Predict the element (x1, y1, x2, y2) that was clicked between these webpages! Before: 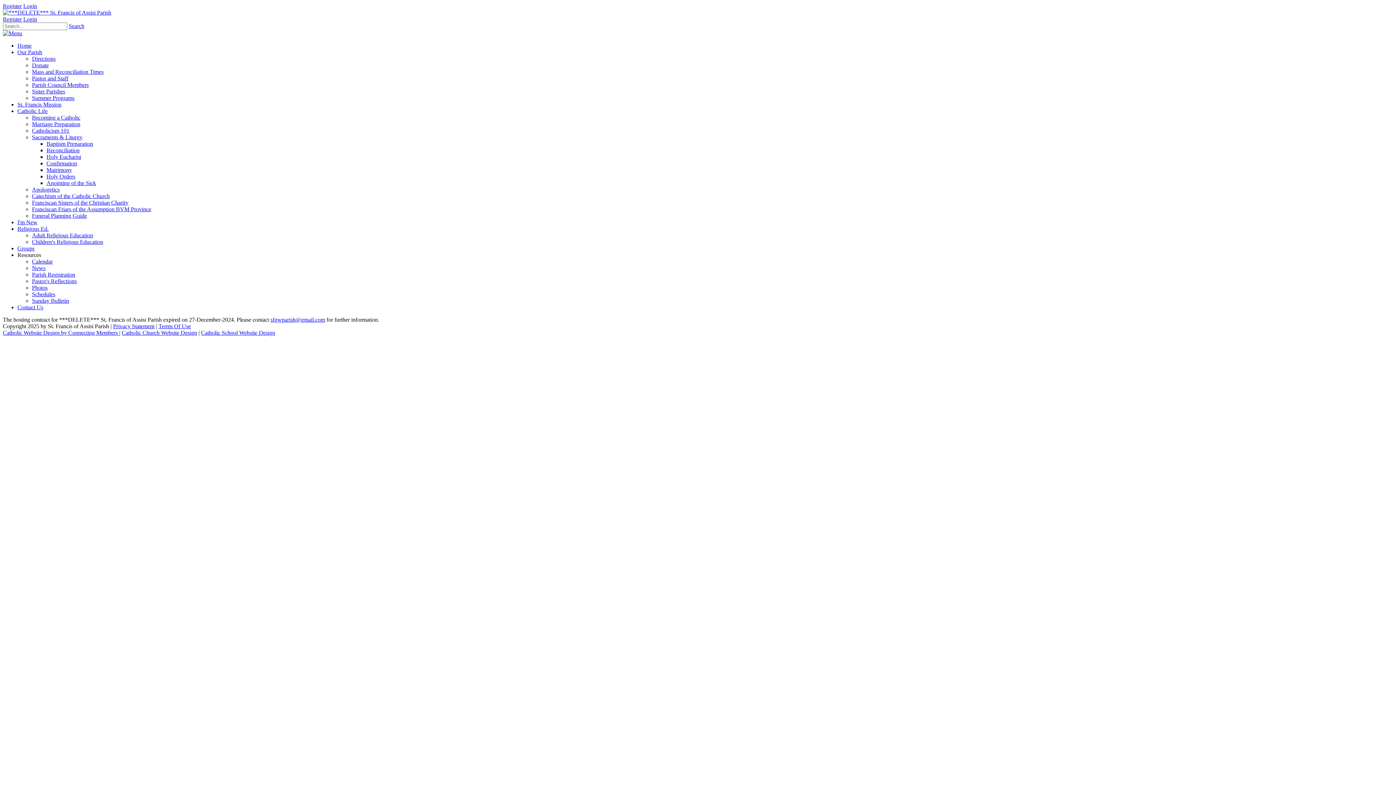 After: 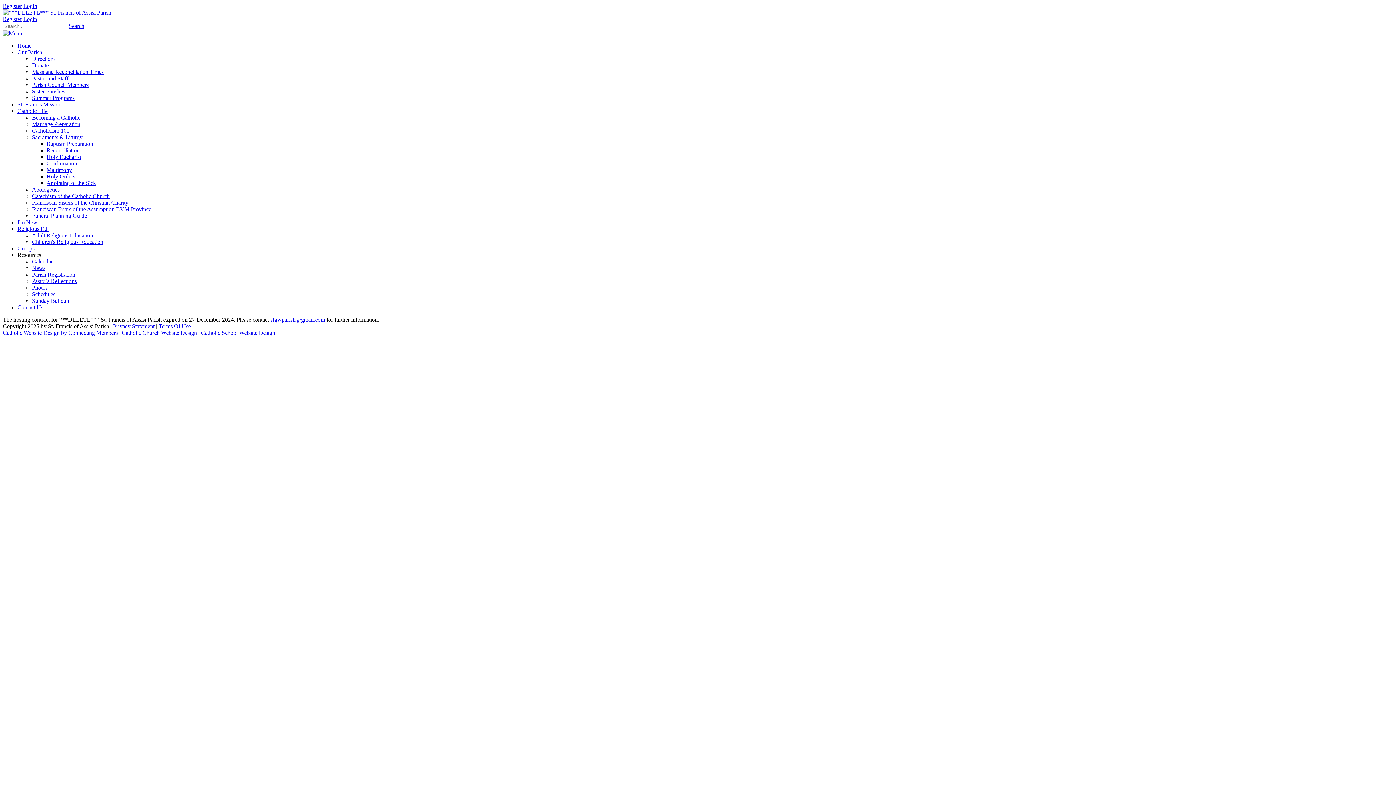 Action: label: Baptism Preparation bbox: (46, 140, 93, 146)